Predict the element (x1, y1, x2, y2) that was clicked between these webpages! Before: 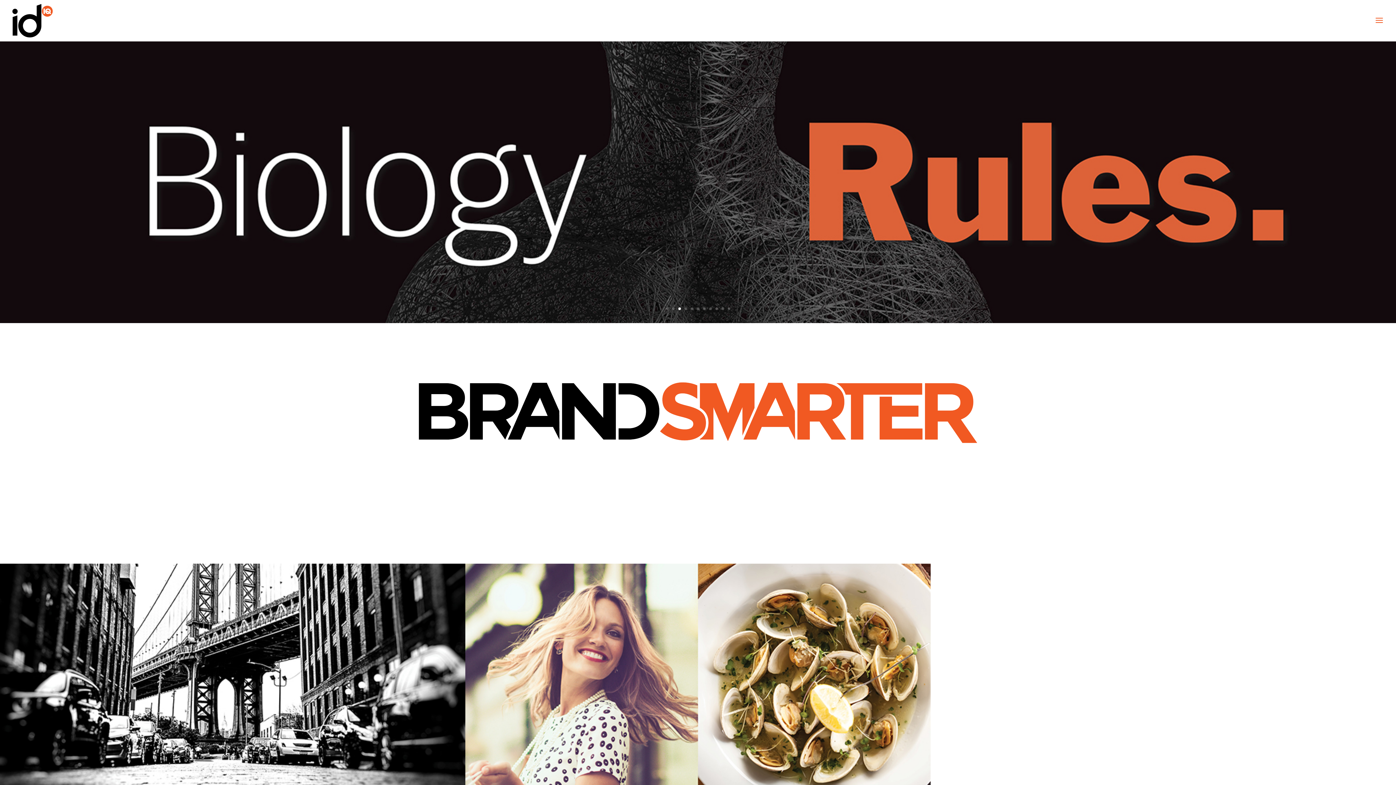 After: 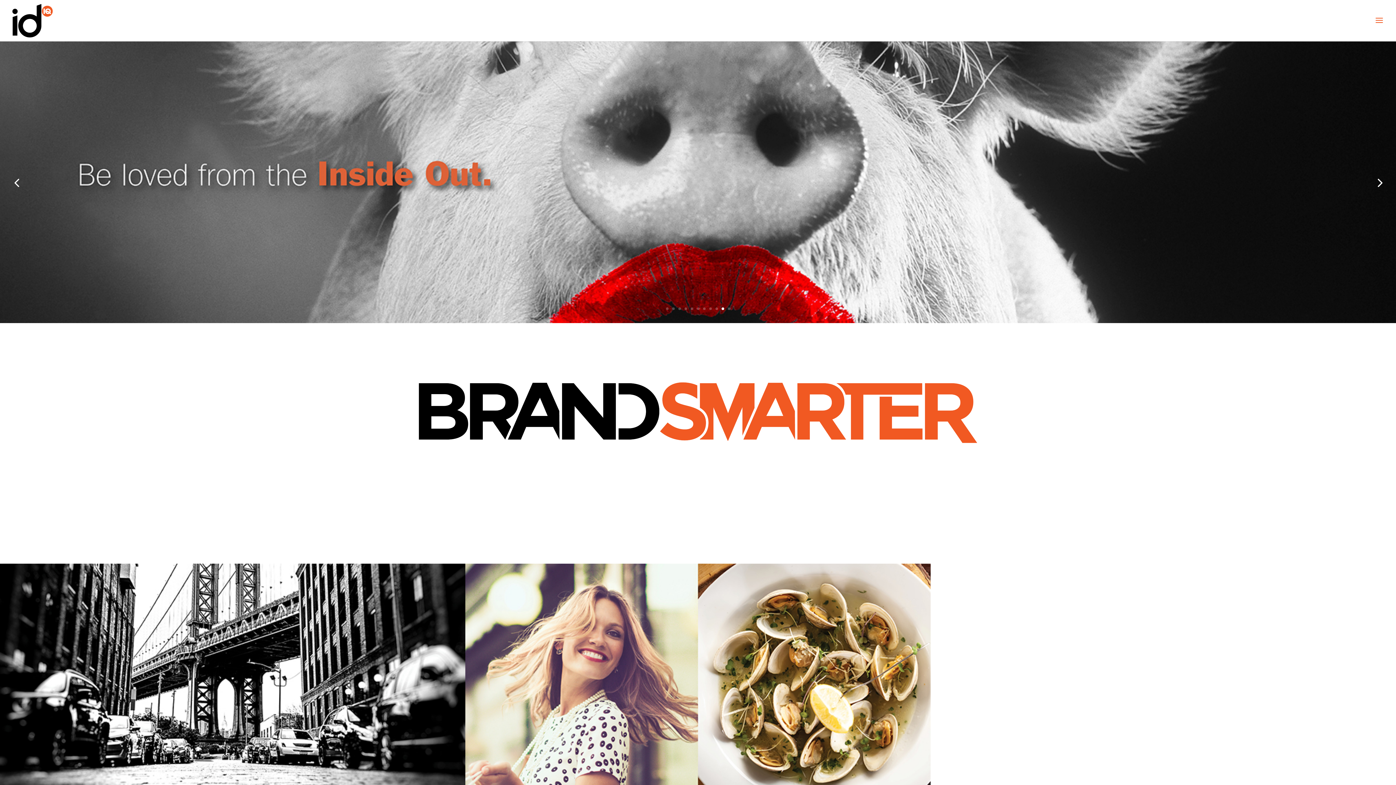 Action: bbox: (721, 307, 724, 310) label: 10